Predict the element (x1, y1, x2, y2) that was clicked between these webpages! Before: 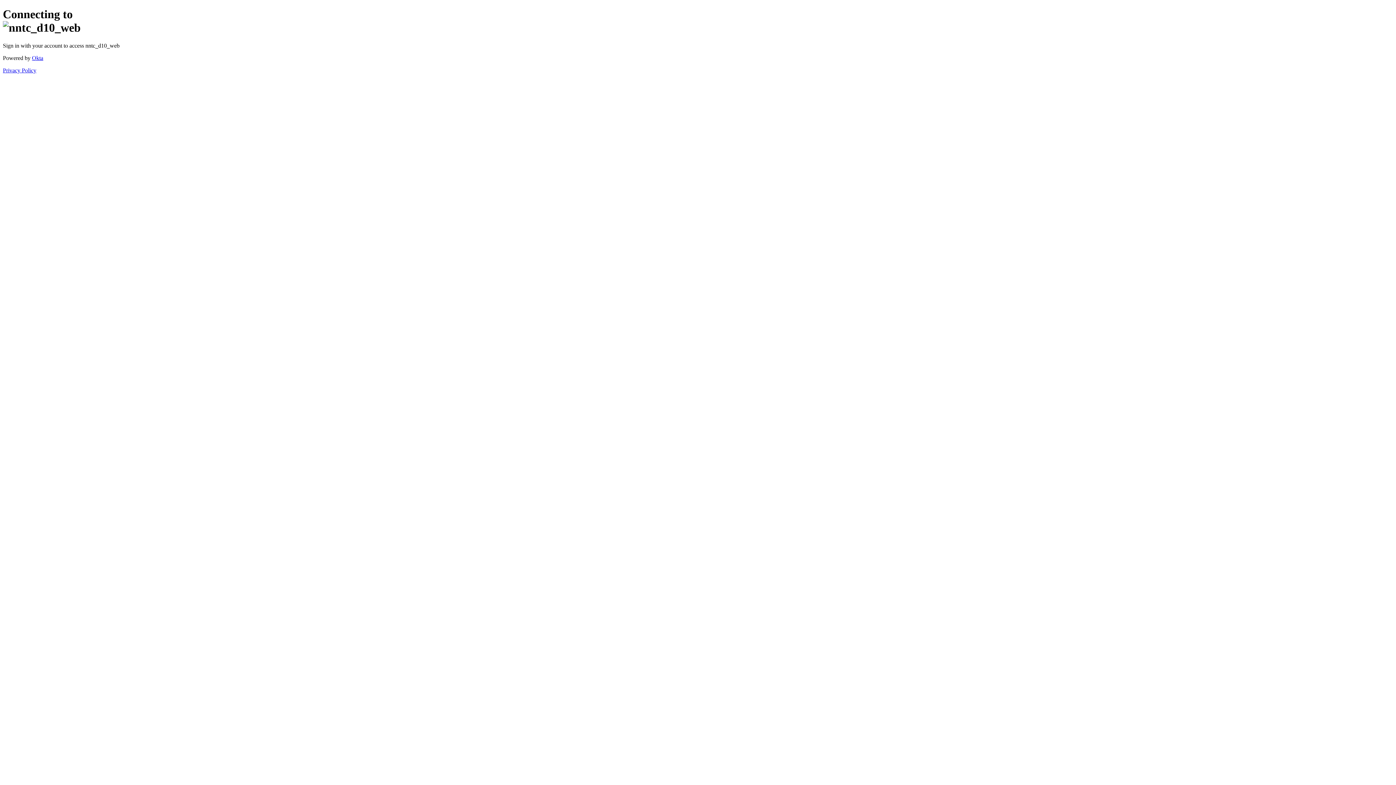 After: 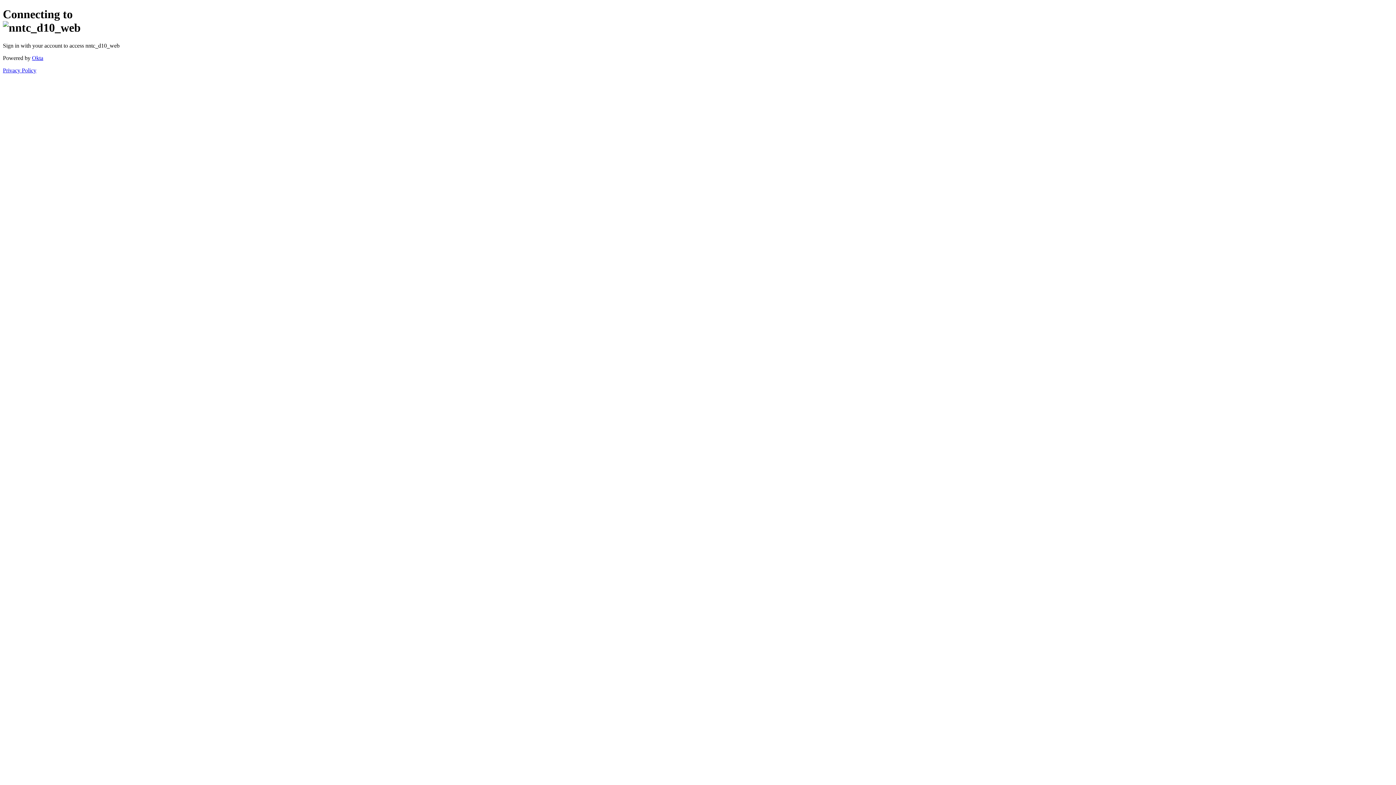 Action: bbox: (2, 67, 36, 73) label: Privacy Policy